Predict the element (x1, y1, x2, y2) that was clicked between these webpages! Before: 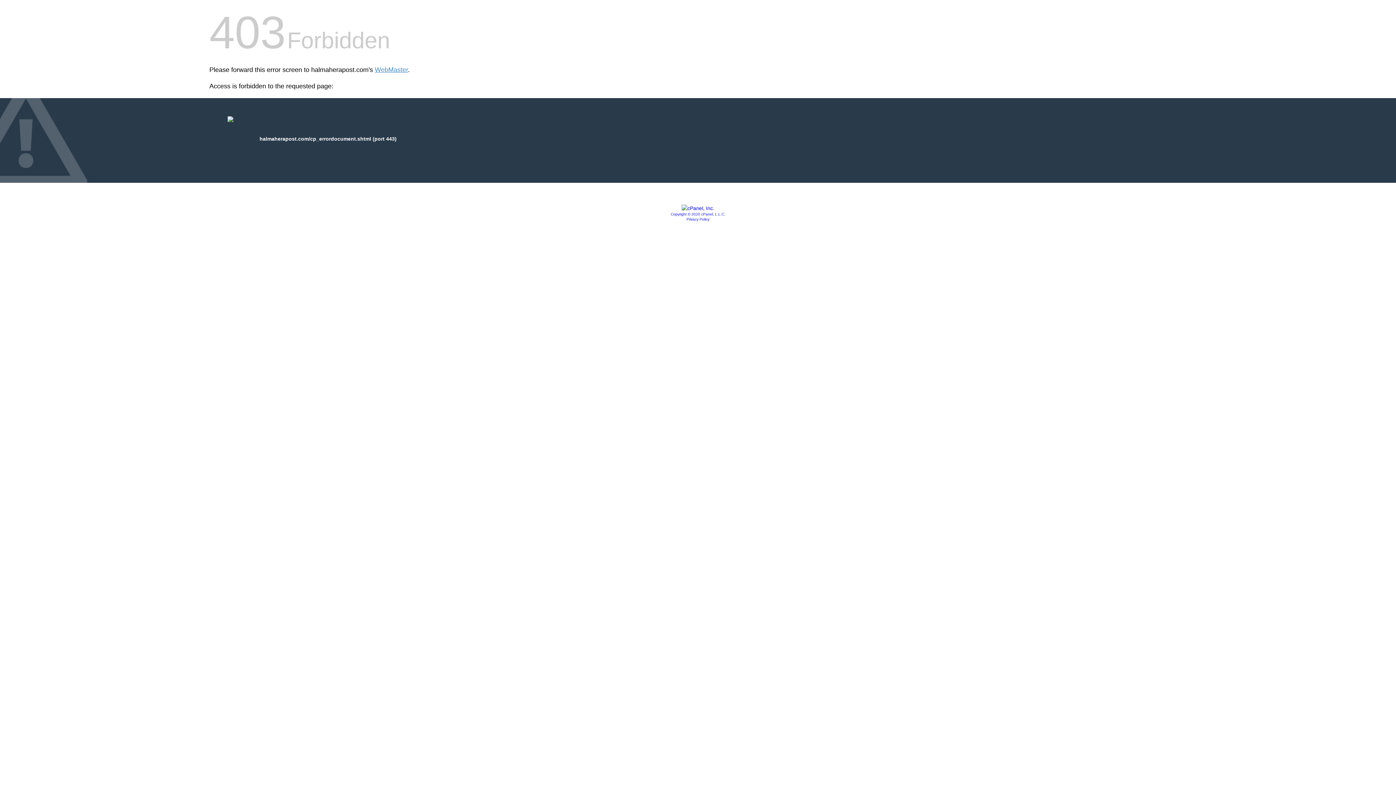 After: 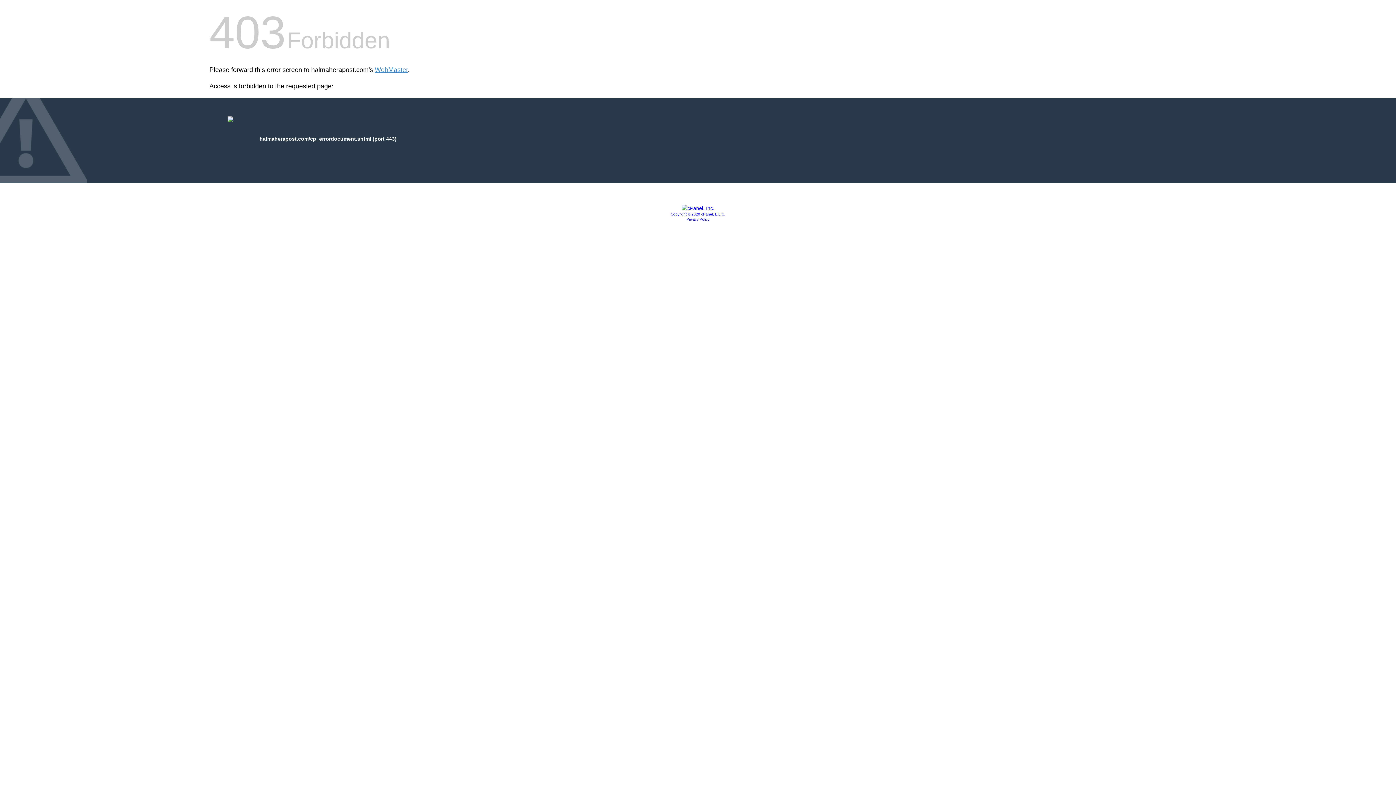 Action: bbox: (681, 205, 714, 211)